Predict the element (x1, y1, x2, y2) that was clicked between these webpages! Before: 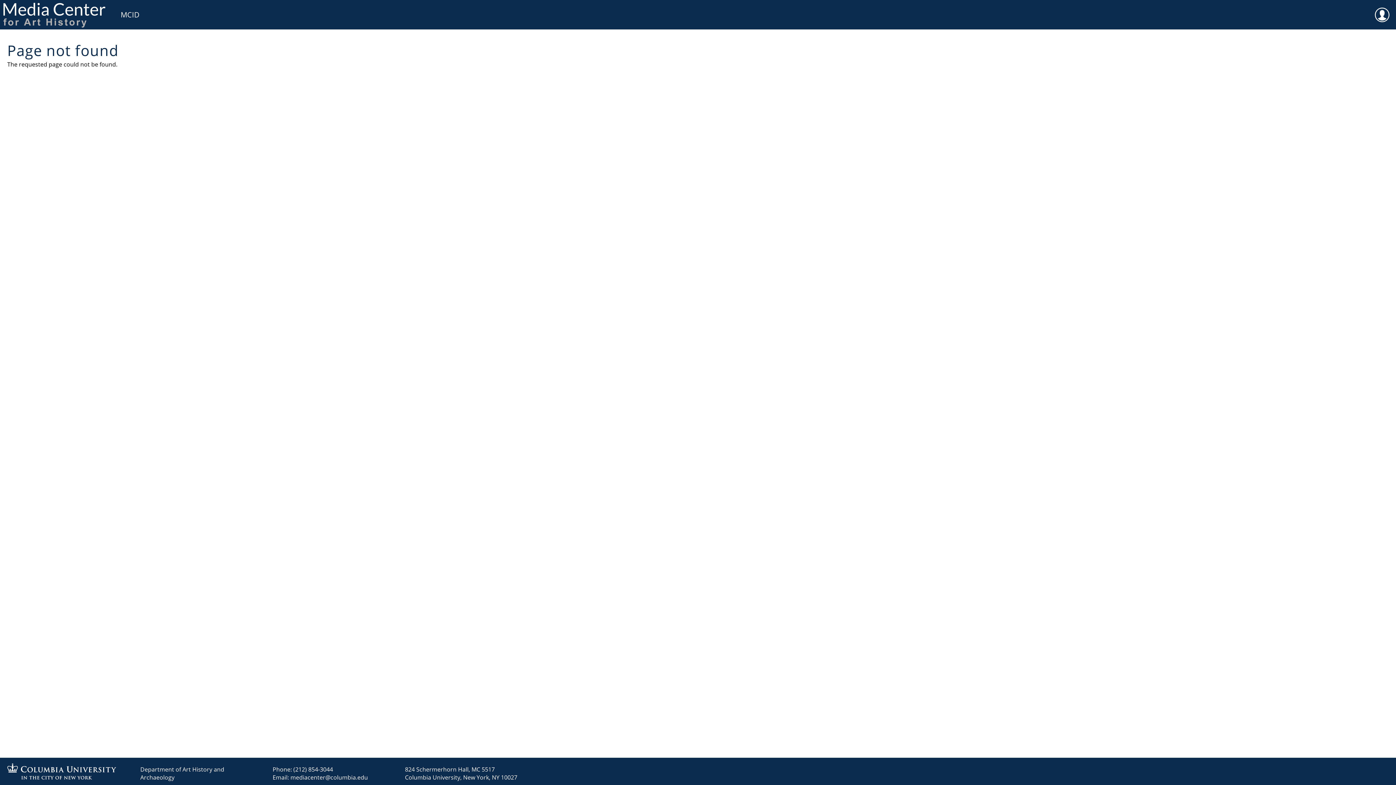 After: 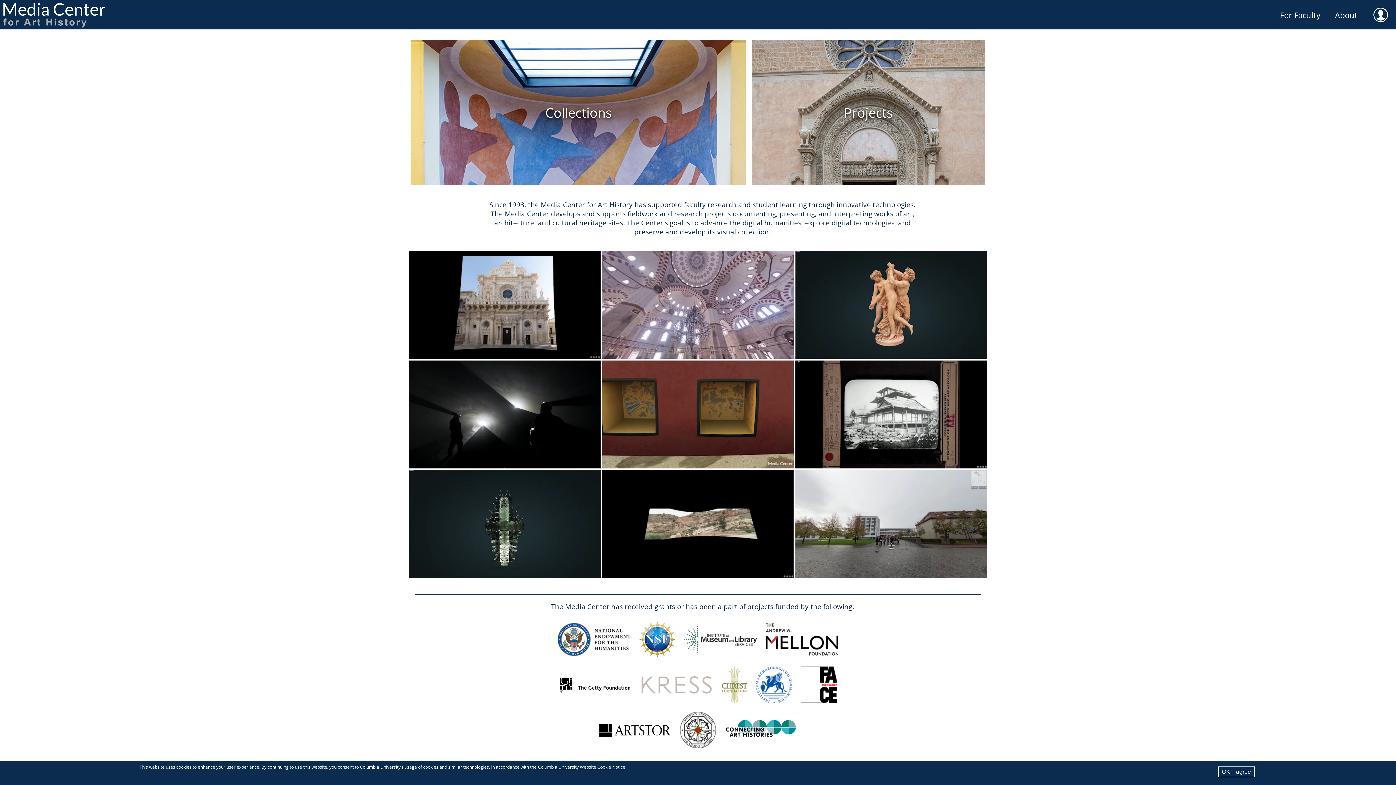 Action: bbox: (0, 0, 112, 29)